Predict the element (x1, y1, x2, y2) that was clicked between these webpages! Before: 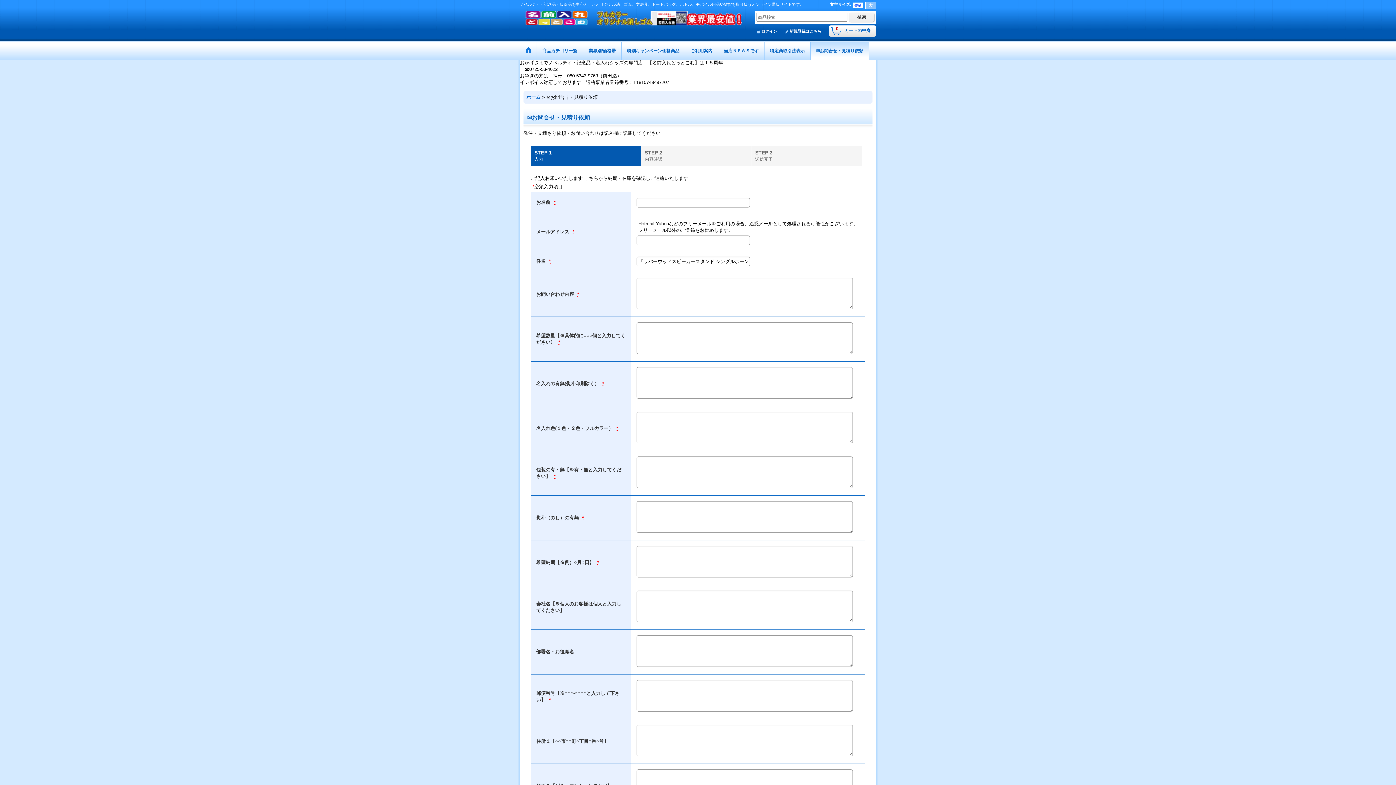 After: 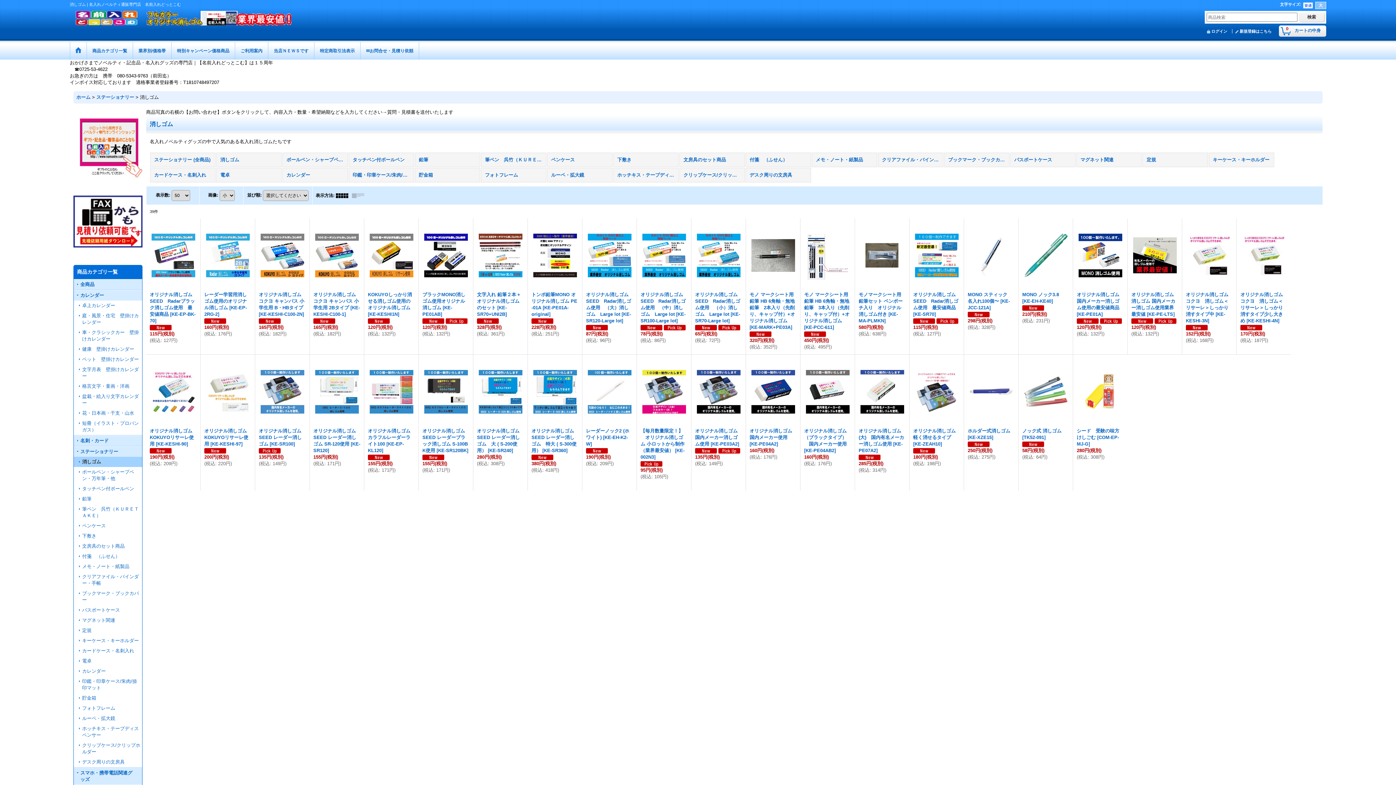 Action: bbox: (596, 15, 741, 20)